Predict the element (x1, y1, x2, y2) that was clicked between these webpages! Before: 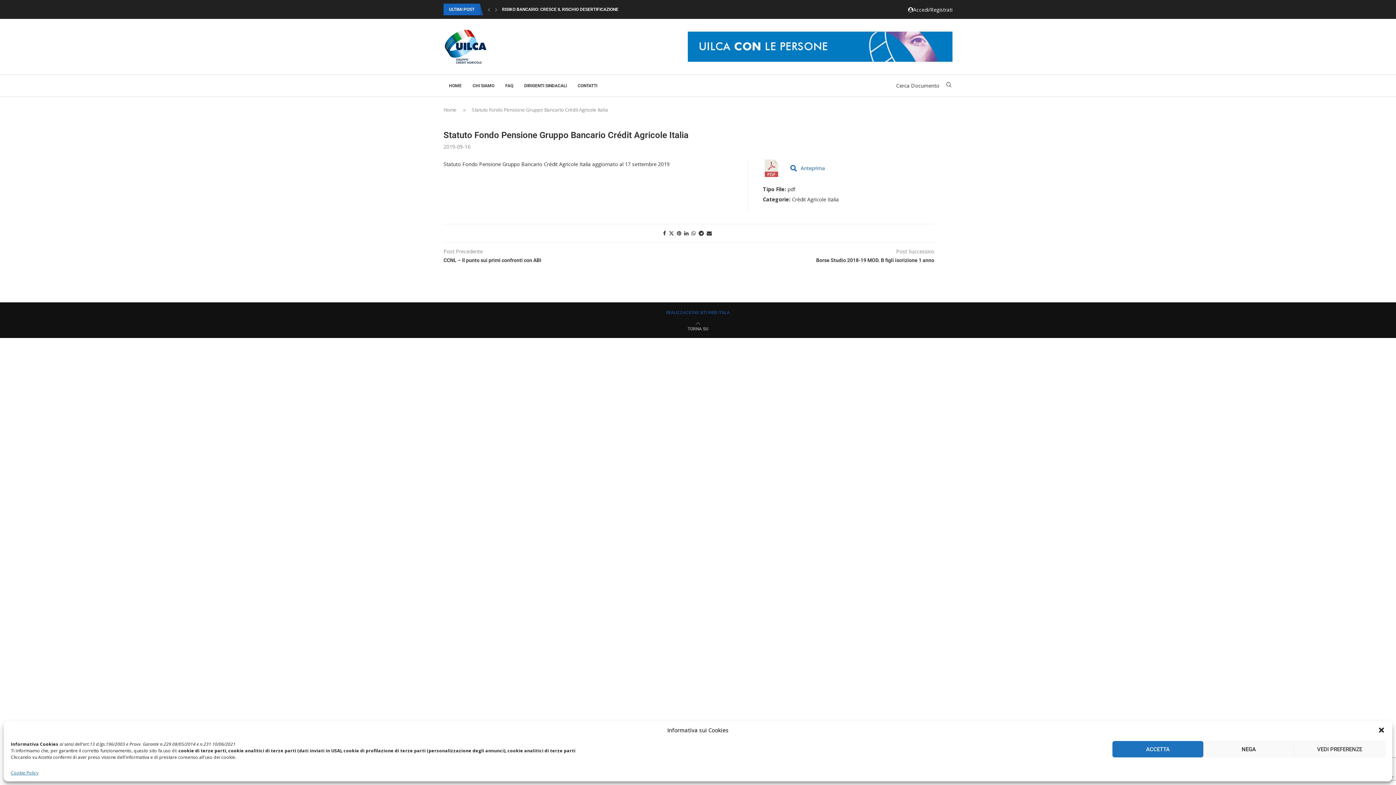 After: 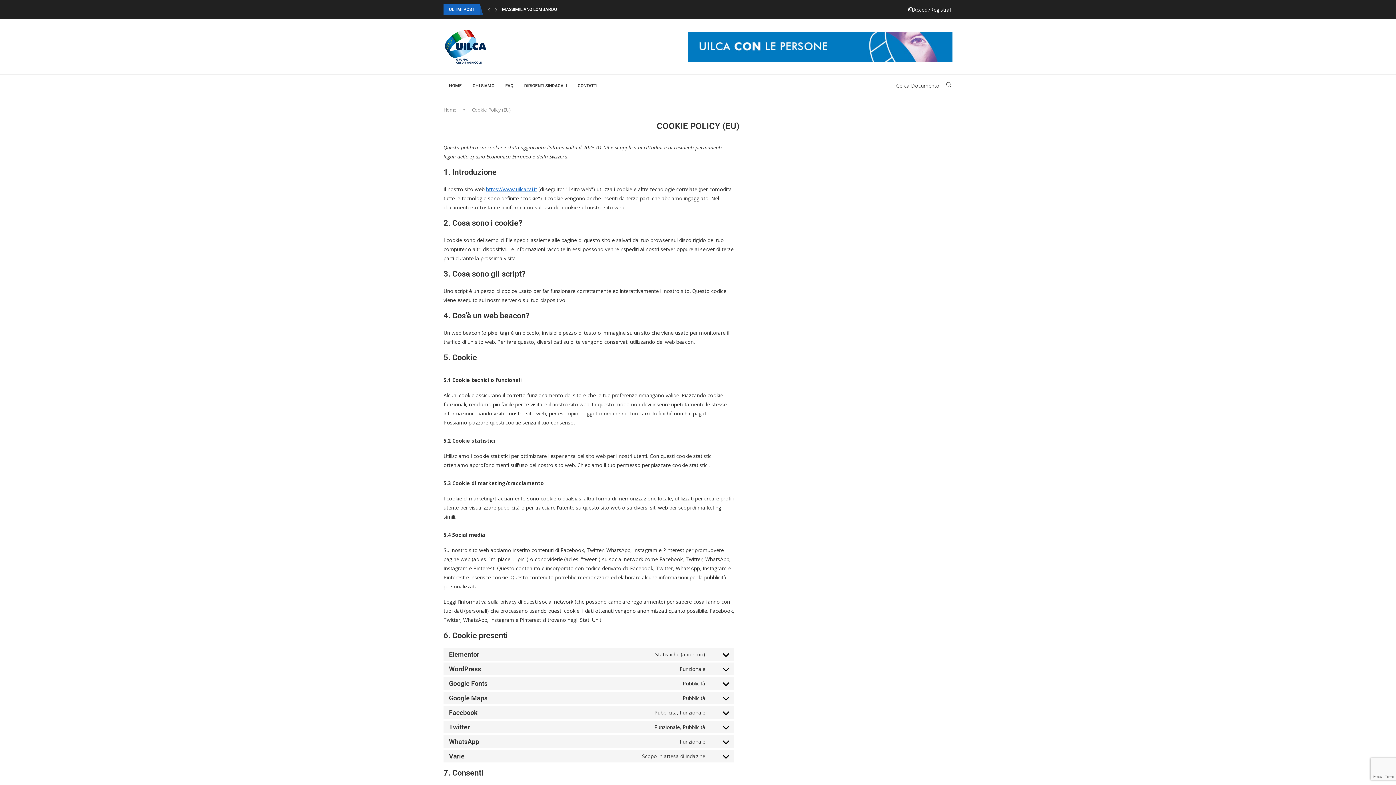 Action: label: Cookie Policy bbox: (10, 770, 38, 776)